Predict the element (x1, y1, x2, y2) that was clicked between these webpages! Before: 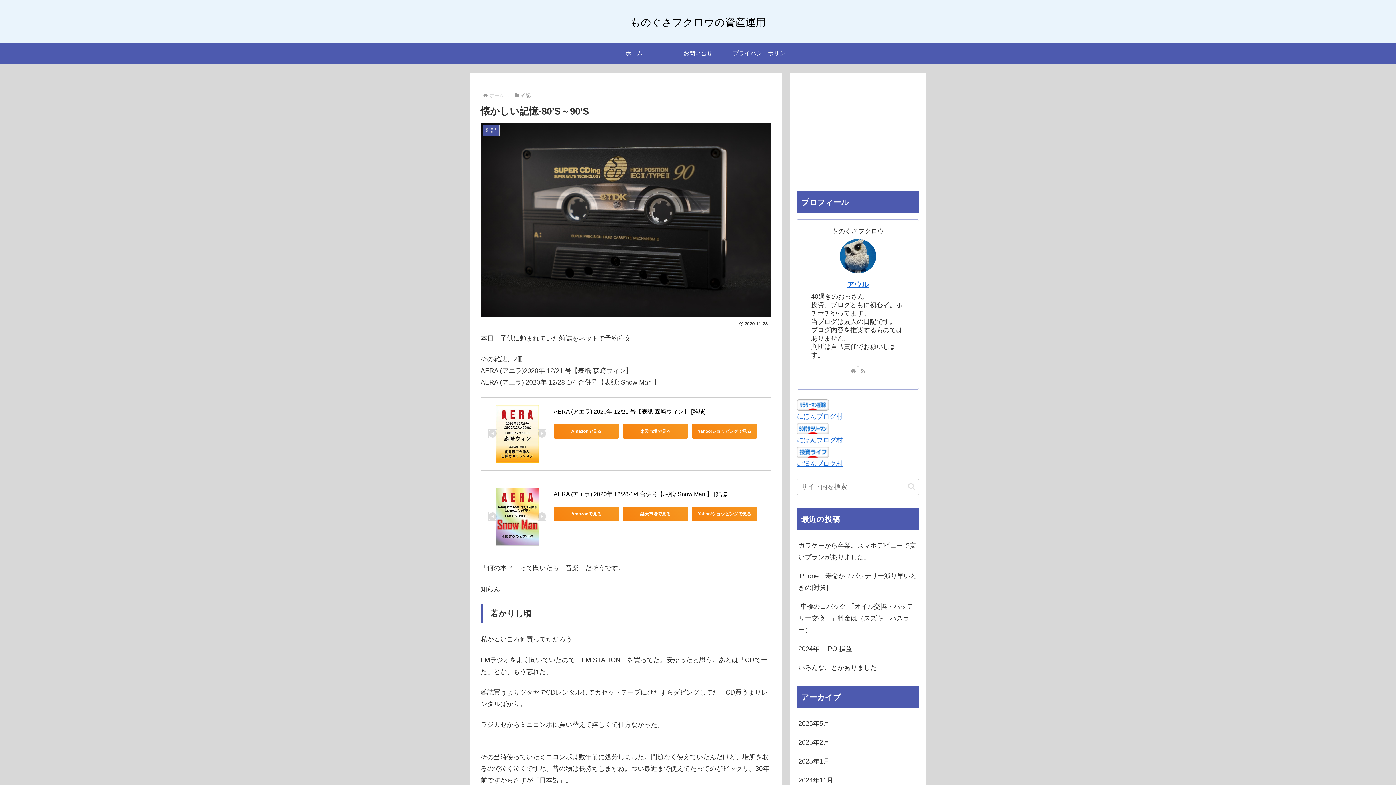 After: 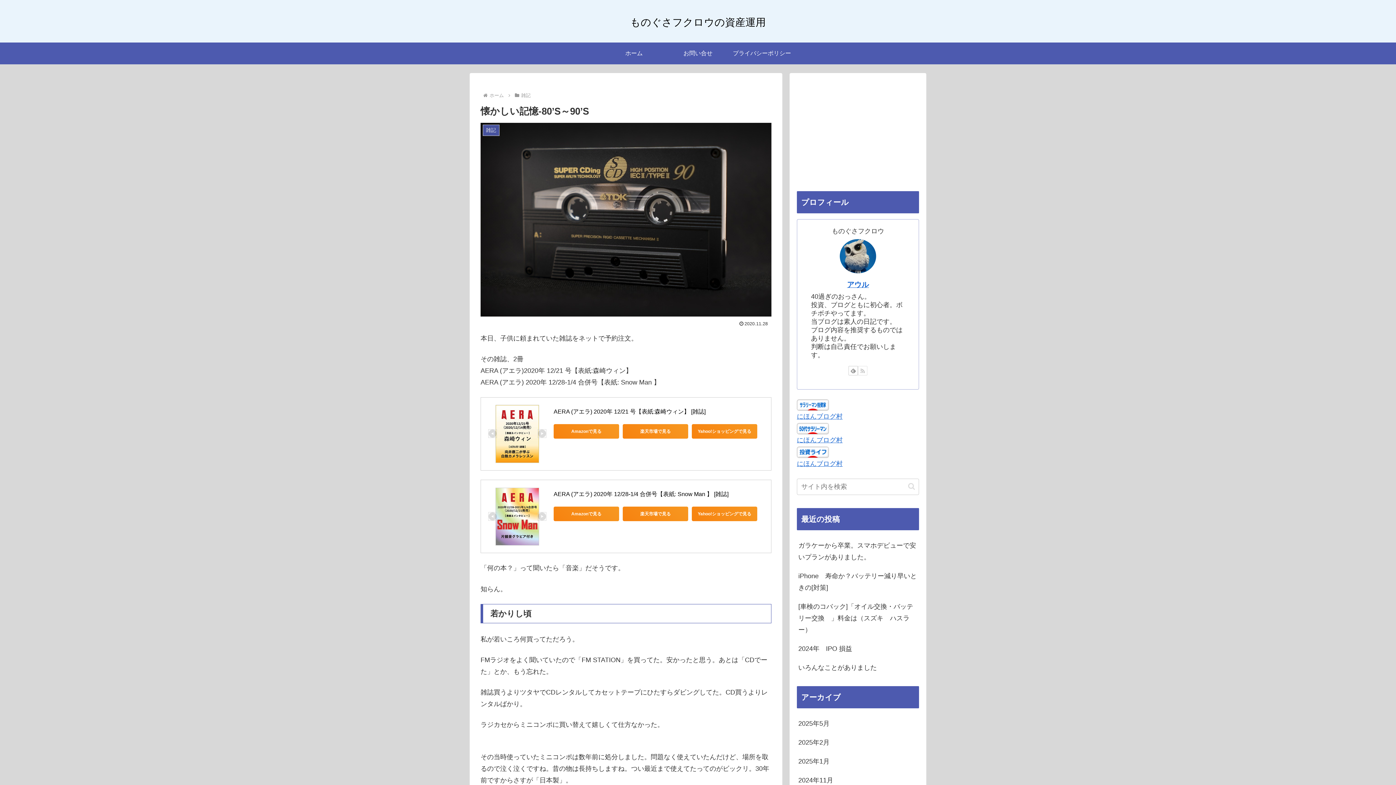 Action: label: RSSで更新情報を購読 bbox: (858, 366, 867, 375)